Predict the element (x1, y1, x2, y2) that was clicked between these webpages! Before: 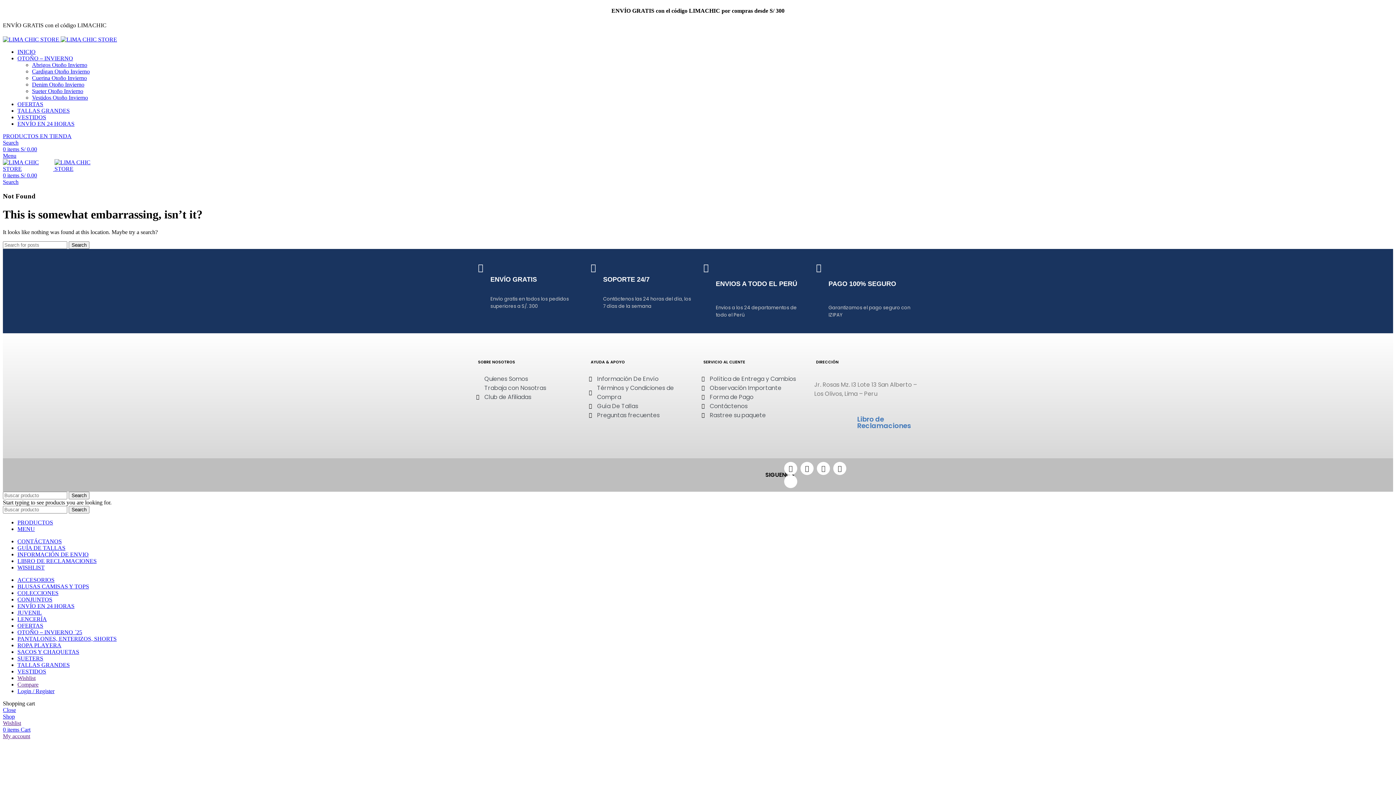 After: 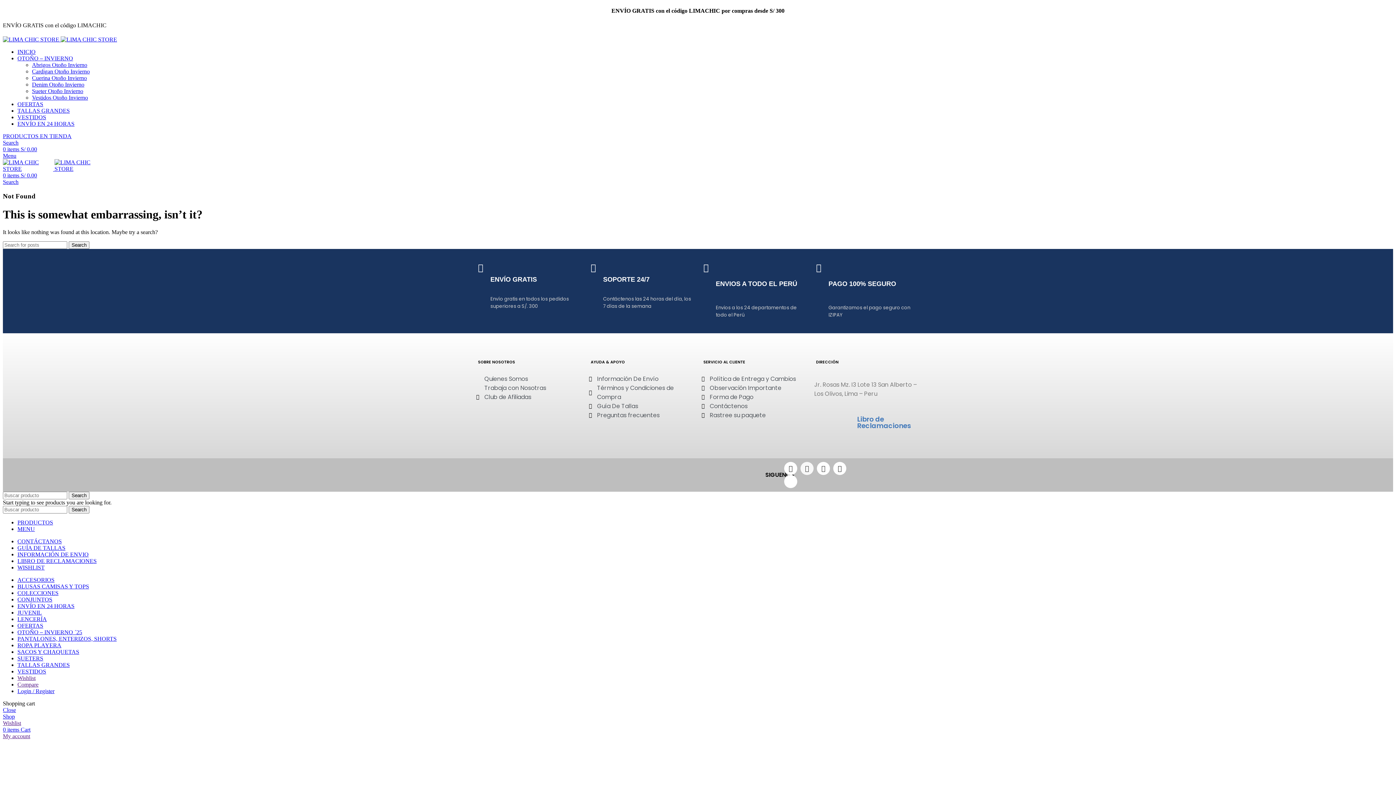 Action: bbox: (800, 462, 813, 475) label: Twitter